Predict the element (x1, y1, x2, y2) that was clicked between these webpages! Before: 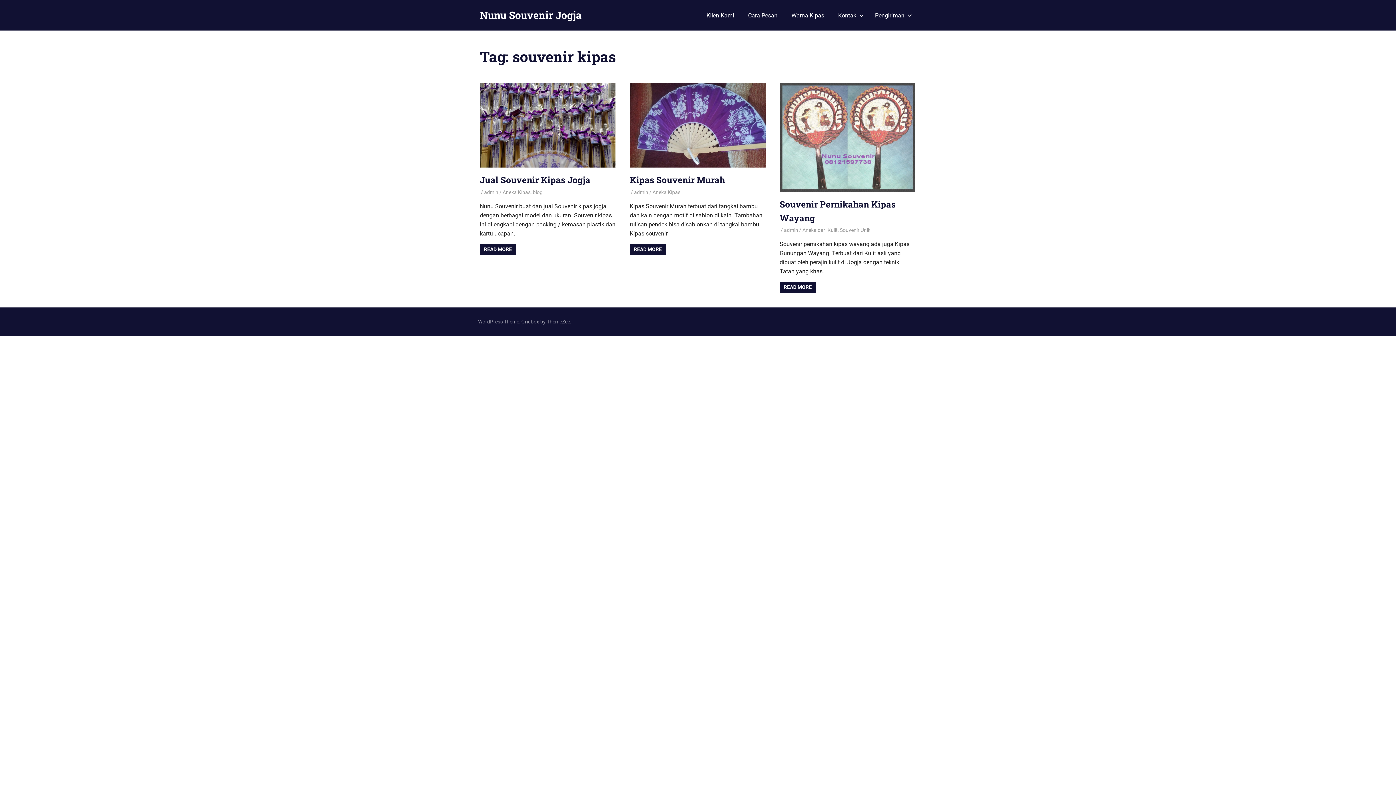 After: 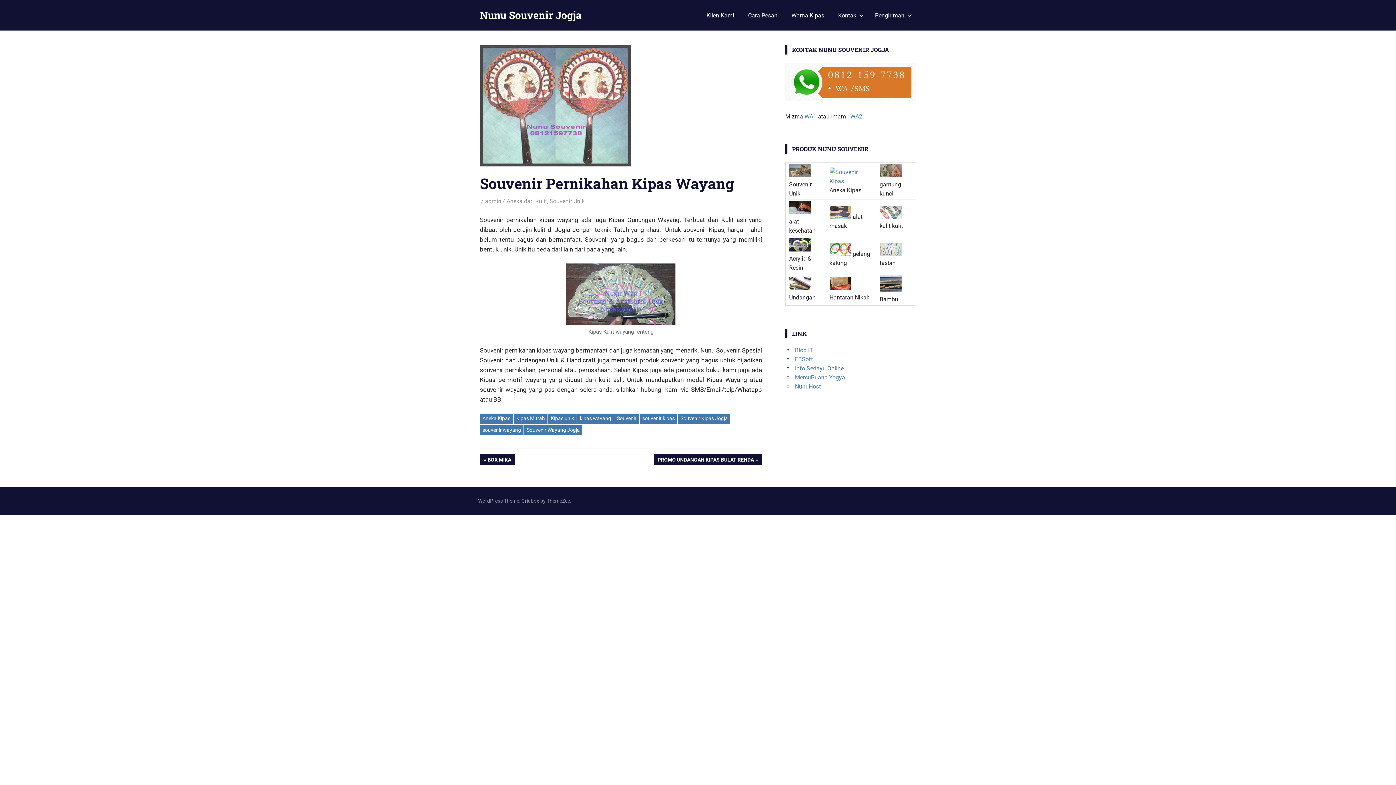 Action: bbox: (779, 189, 915, 196)